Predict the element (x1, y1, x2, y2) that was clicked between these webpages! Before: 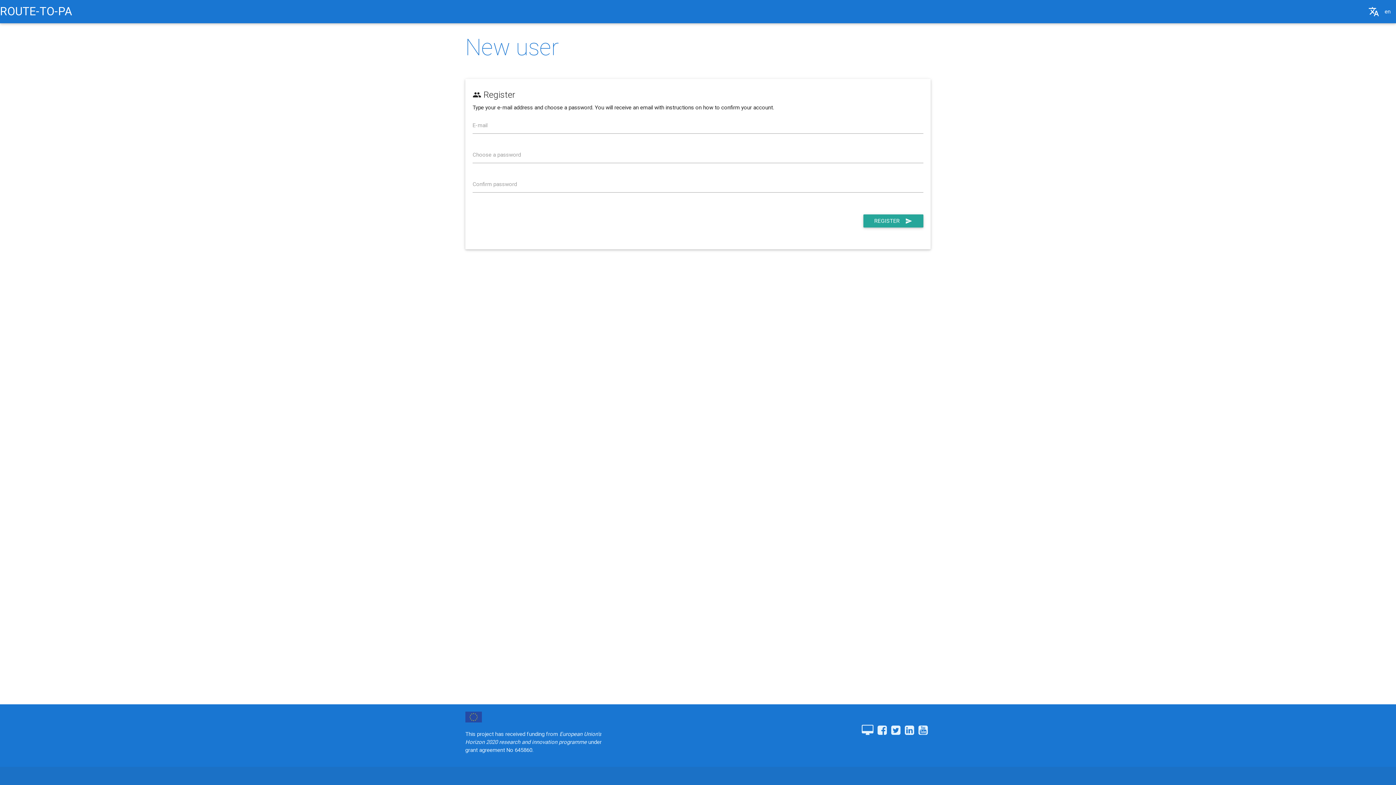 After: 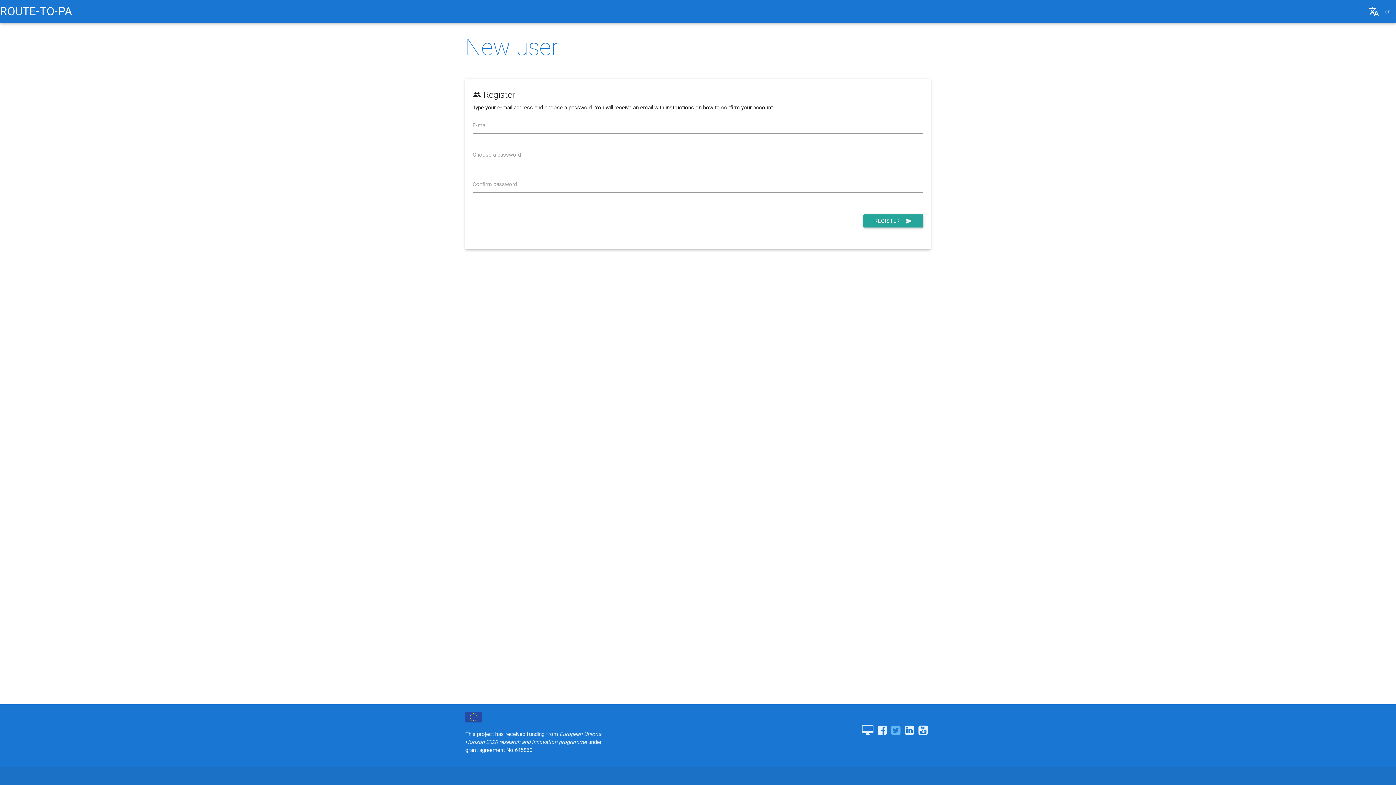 Action: bbox: (891, 729, 900, 736)